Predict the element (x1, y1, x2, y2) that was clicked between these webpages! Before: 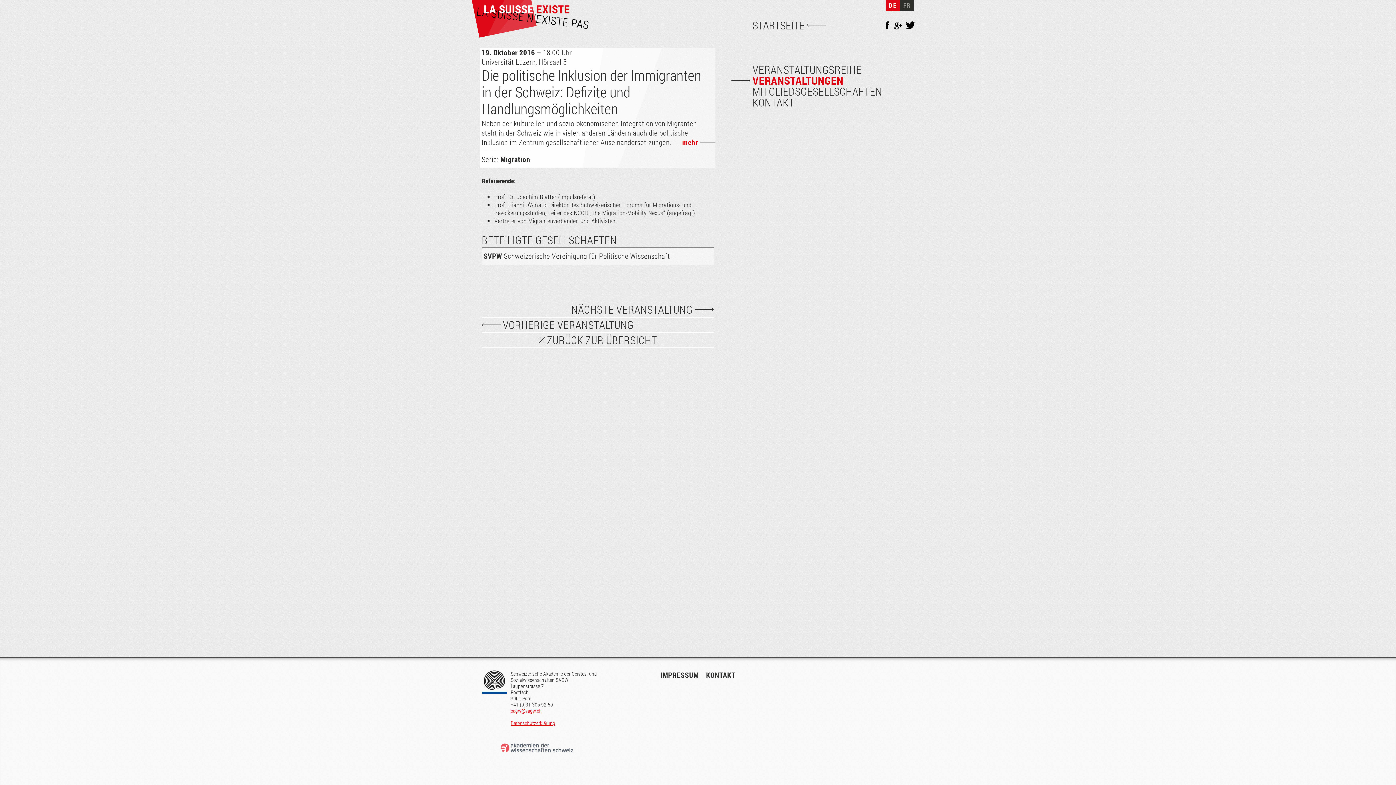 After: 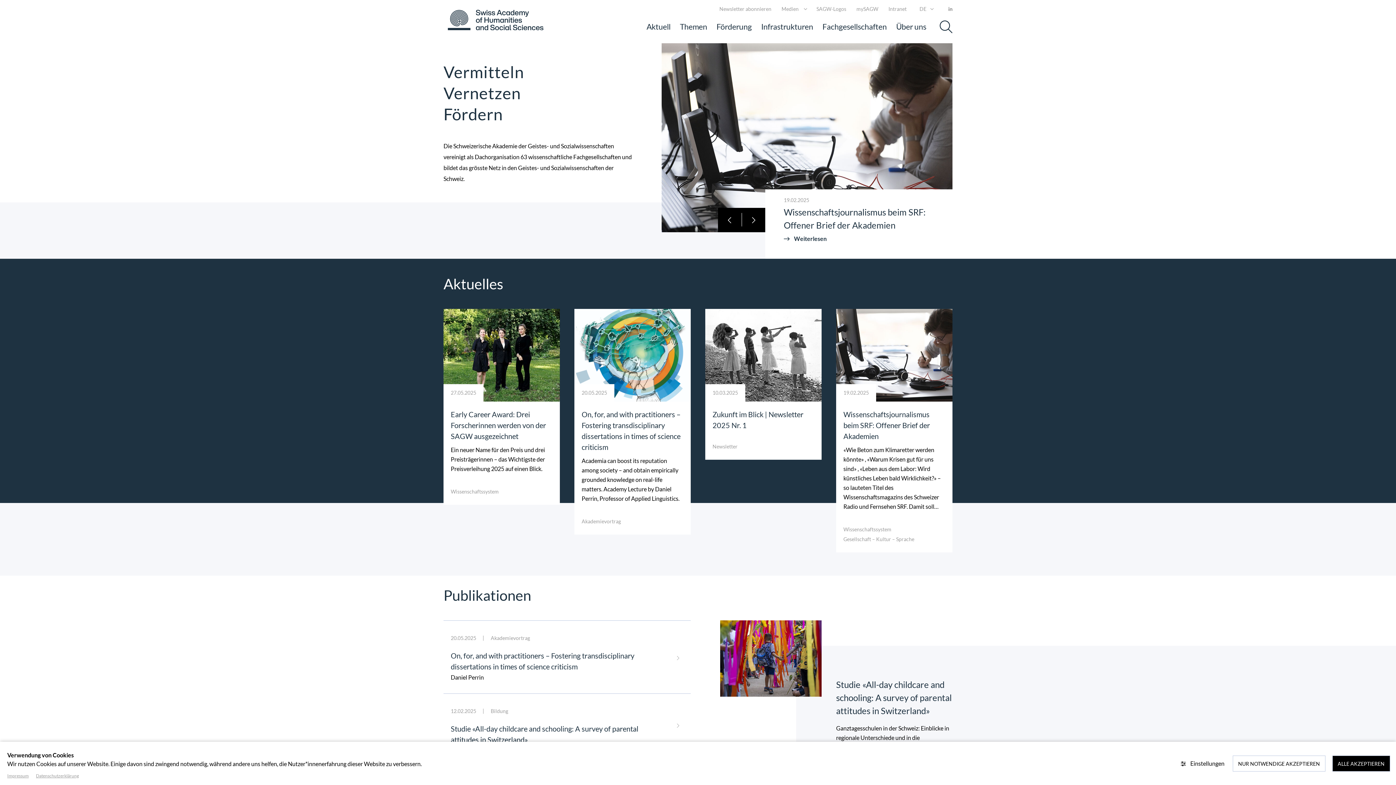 Action: bbox: (481, 670, 507, 694)